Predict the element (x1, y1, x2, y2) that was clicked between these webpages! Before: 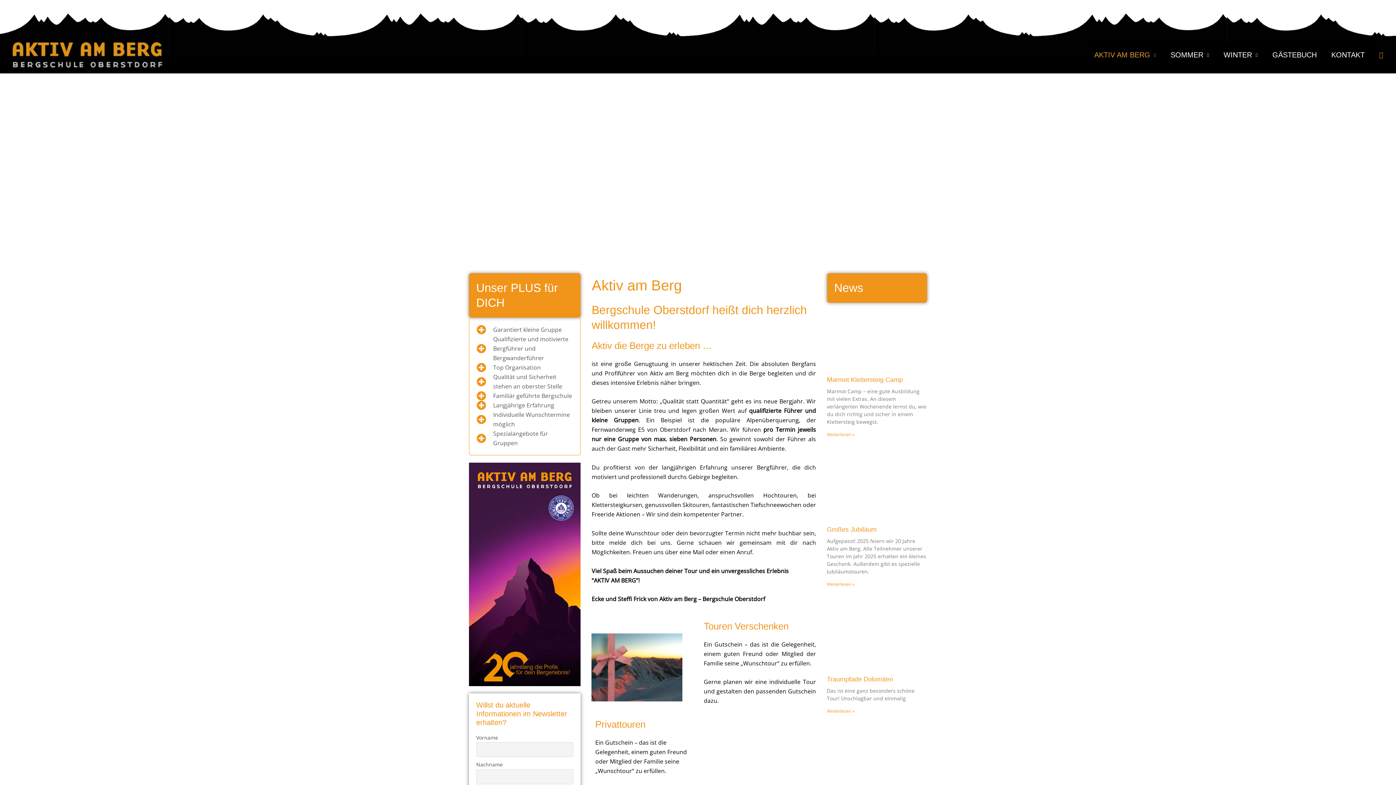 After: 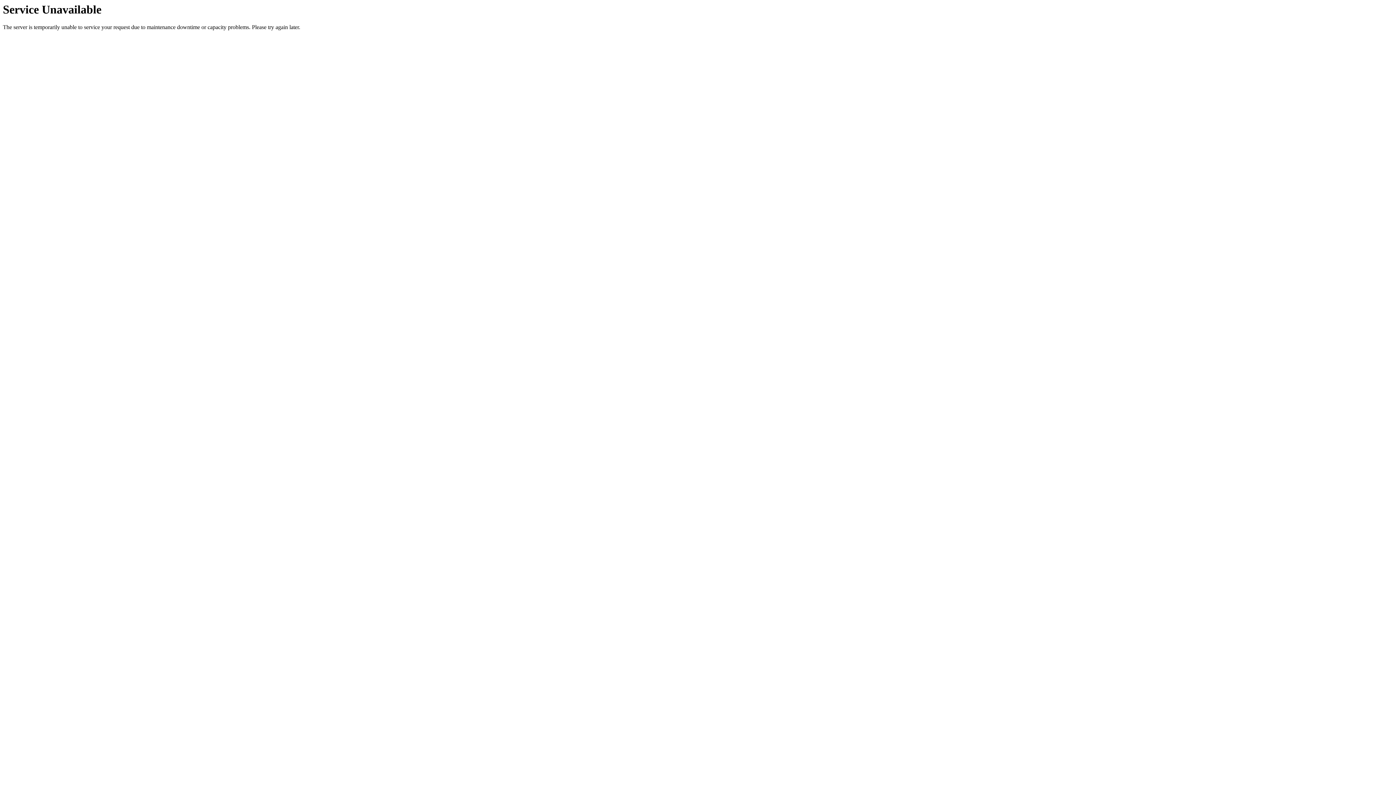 Action: label: KONTAKT bbox: (1324, 42, 1372, 67)